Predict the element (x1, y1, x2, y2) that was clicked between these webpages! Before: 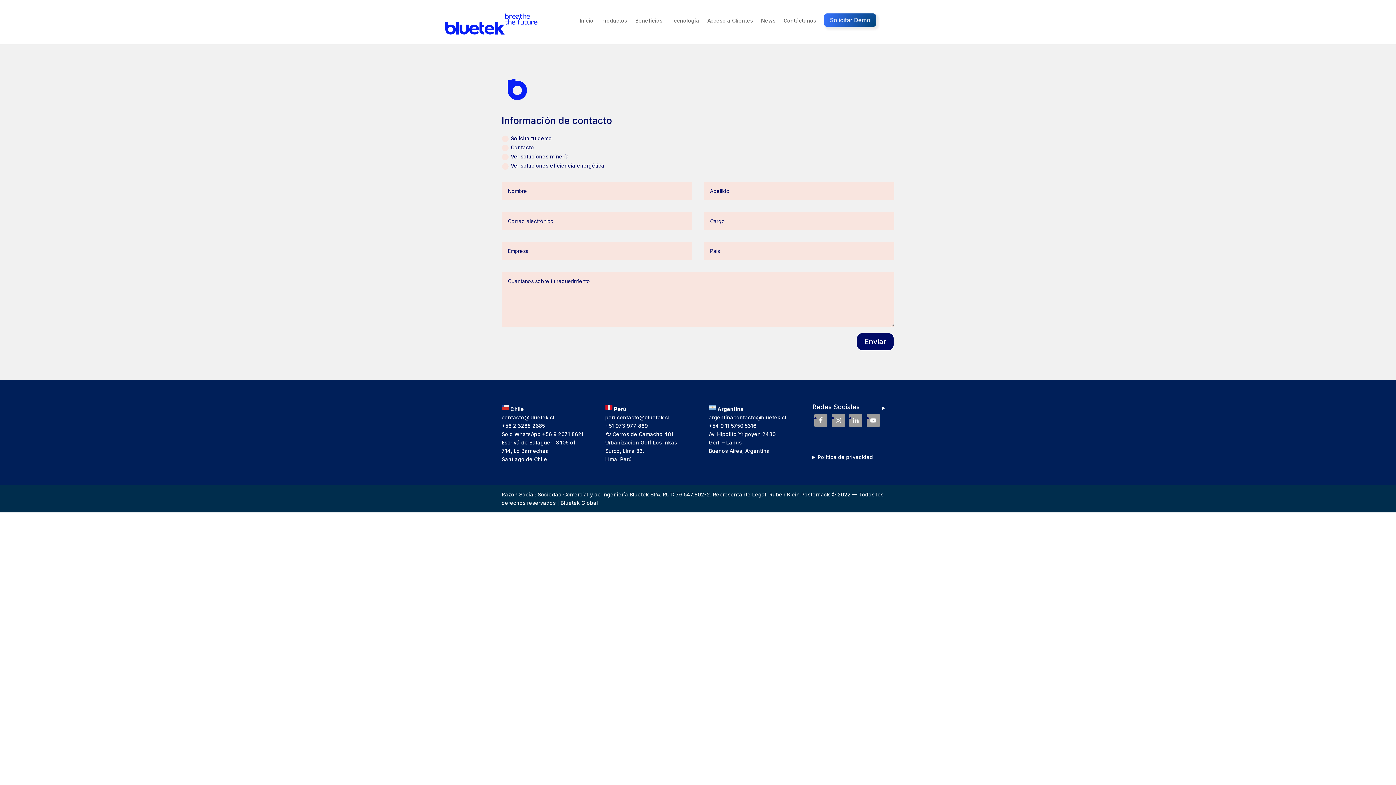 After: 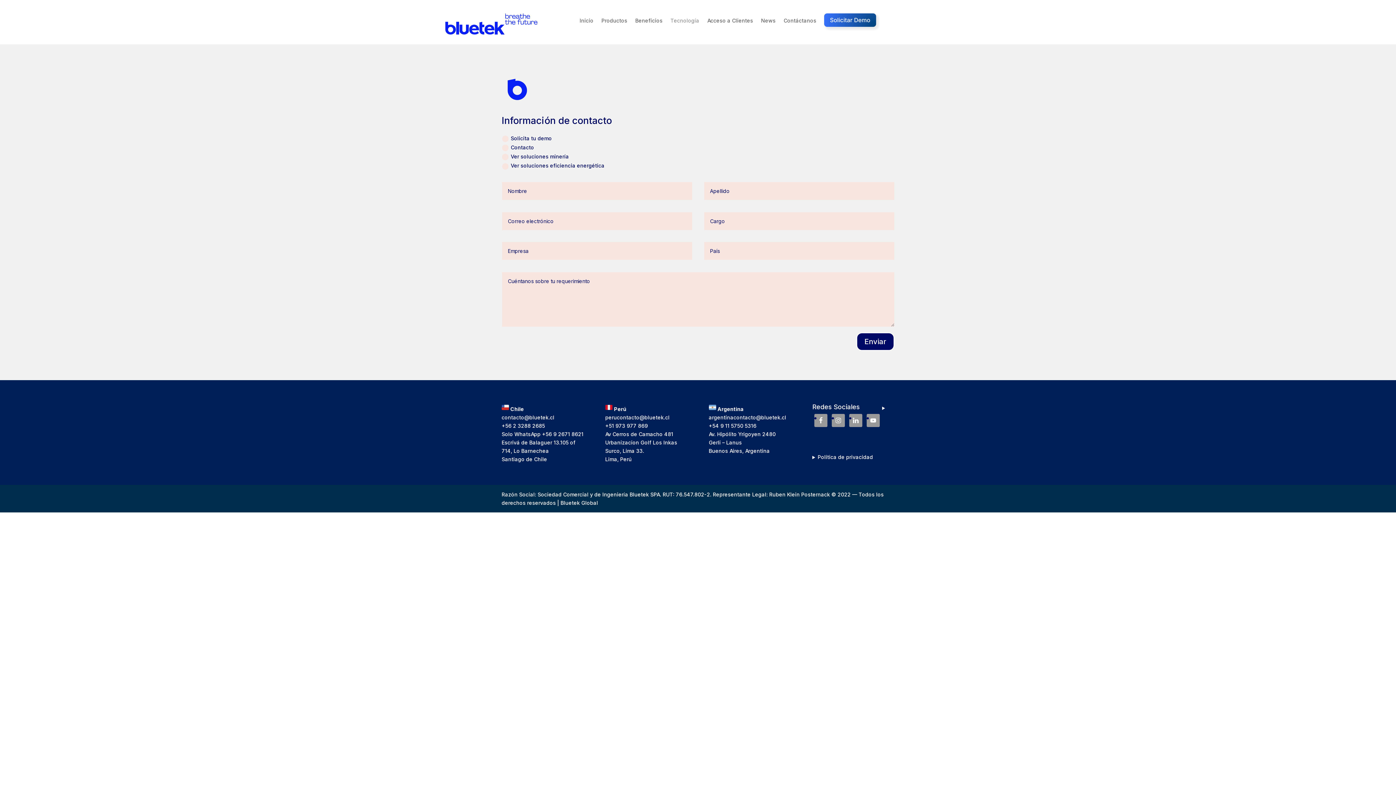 Action: bbox: (670, 18, 699, 26) label: Tecnología